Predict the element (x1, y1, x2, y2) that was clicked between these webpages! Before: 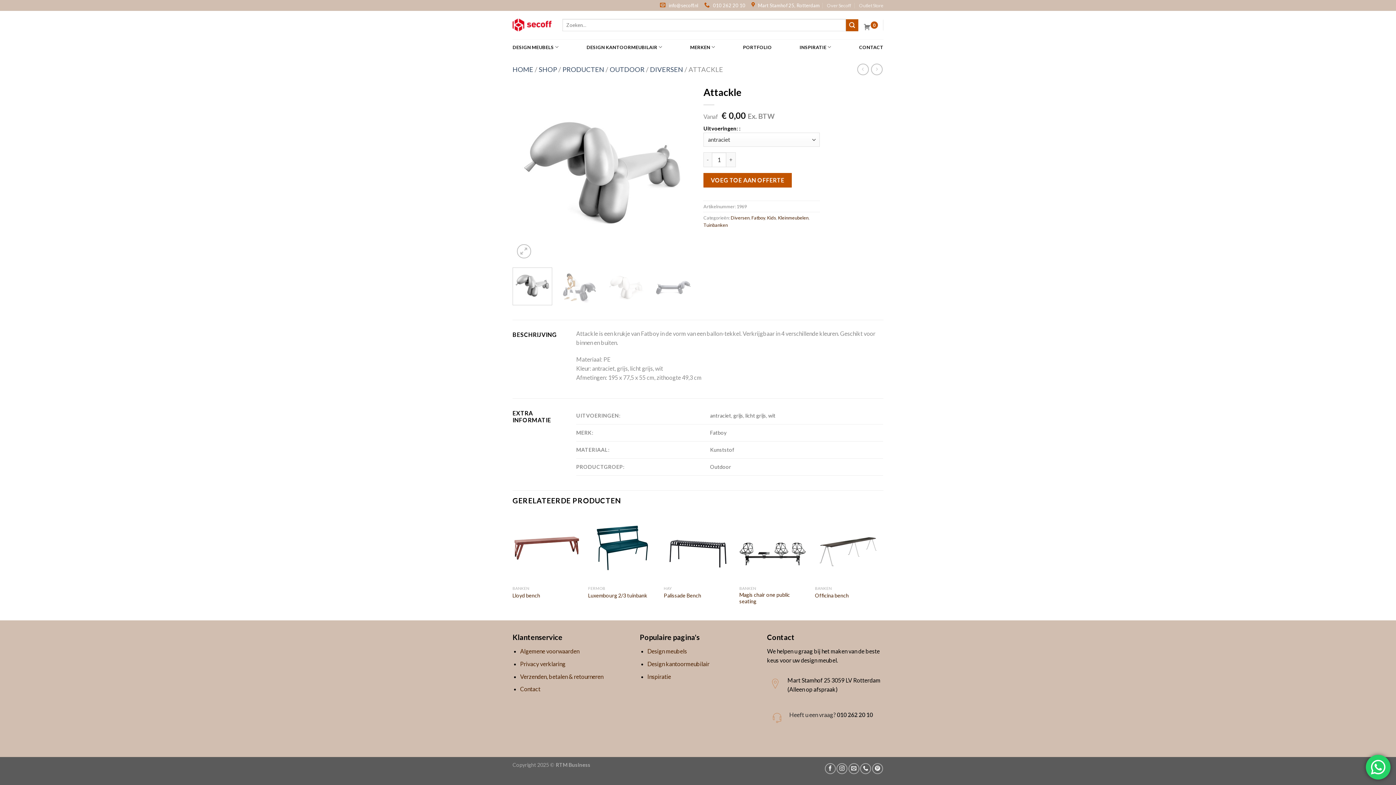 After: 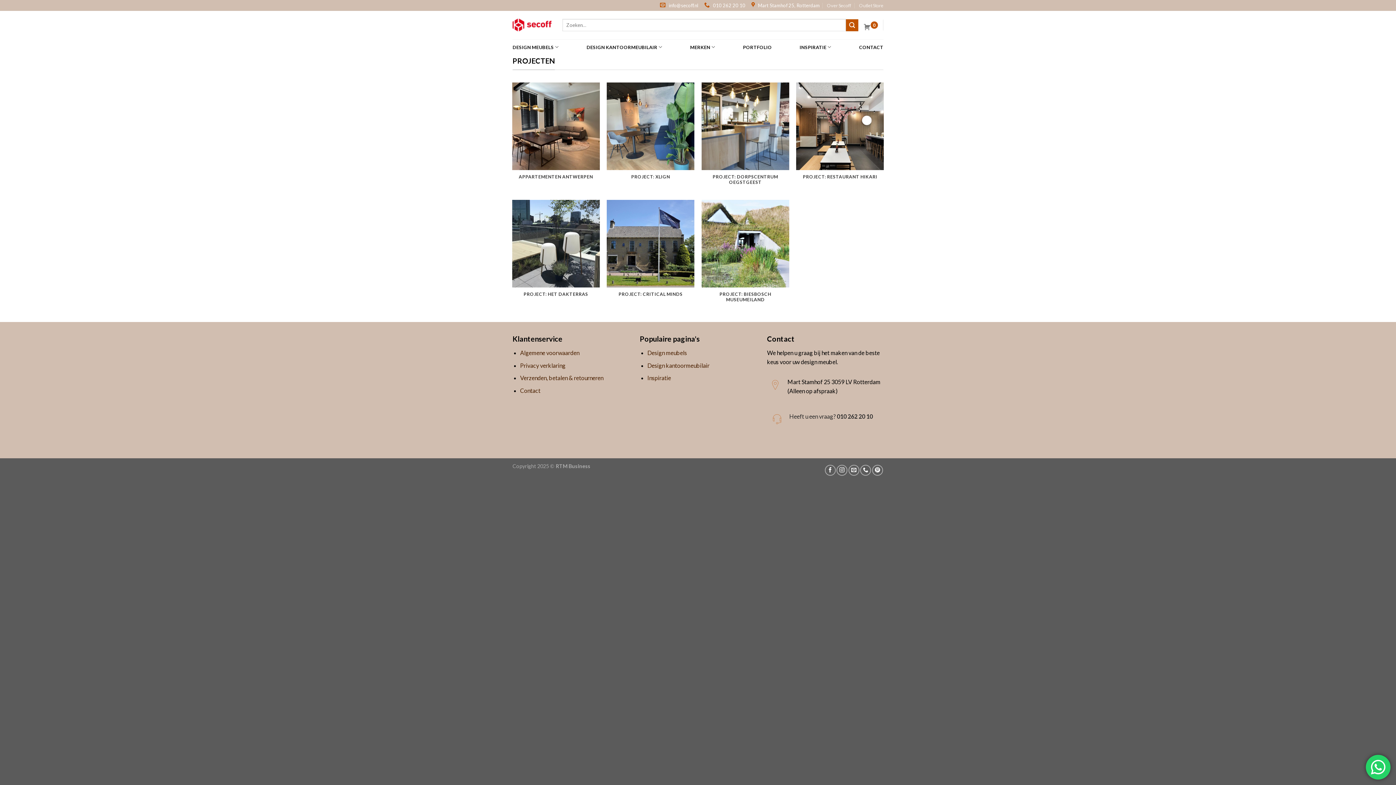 Action: label: PORTFOLIO bbox: (743, 40, 772, 53)